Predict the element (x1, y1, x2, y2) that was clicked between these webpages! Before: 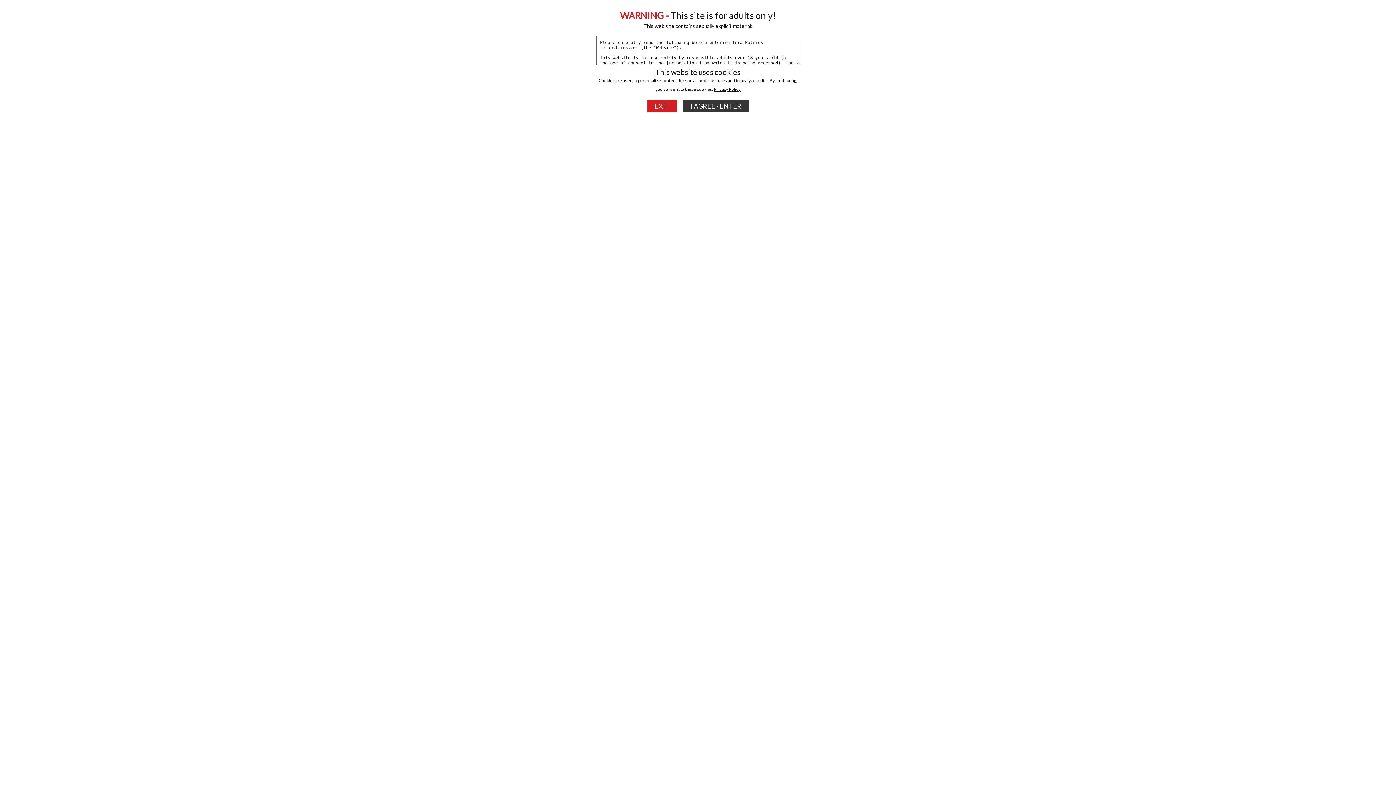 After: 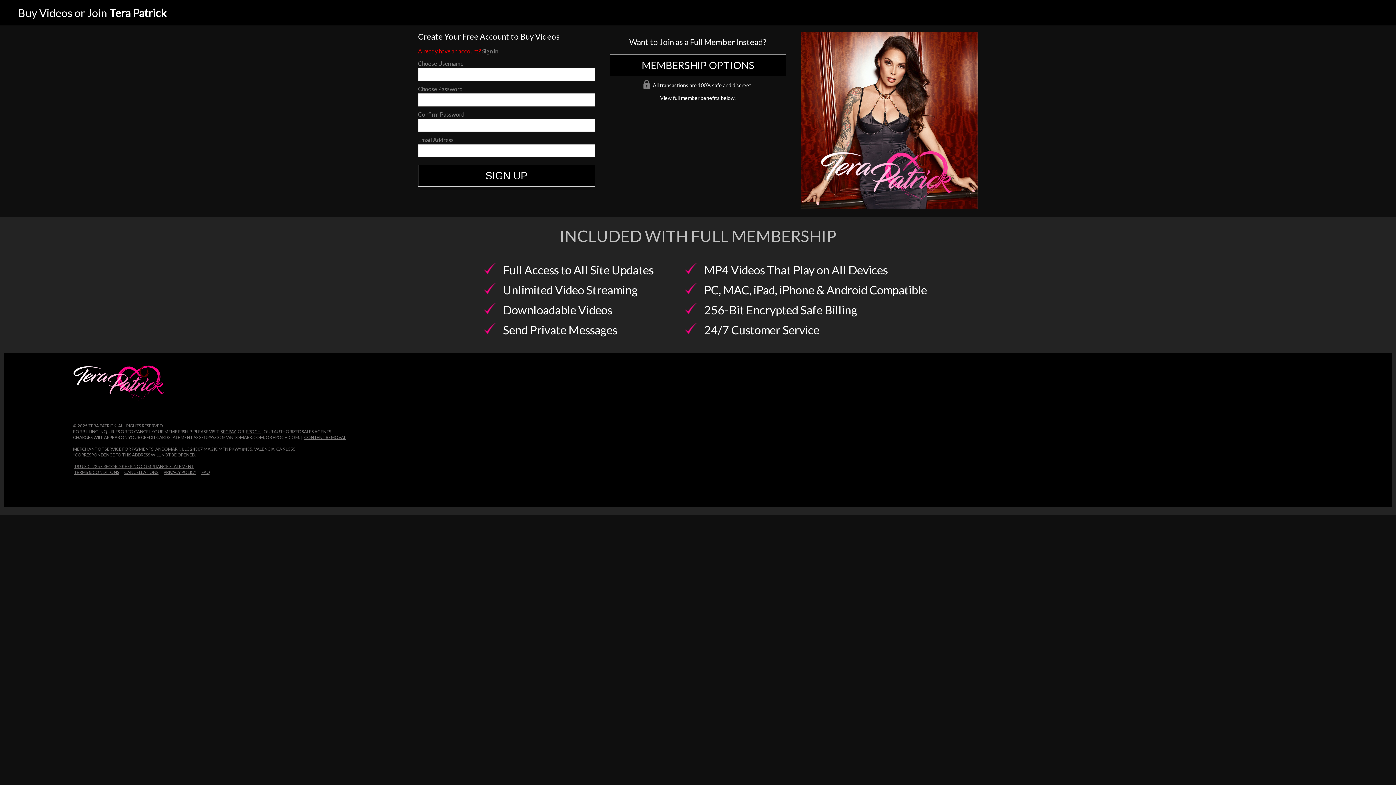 Action: label: I AGREE - ENTER bbox: (683, 100, 748, 112)